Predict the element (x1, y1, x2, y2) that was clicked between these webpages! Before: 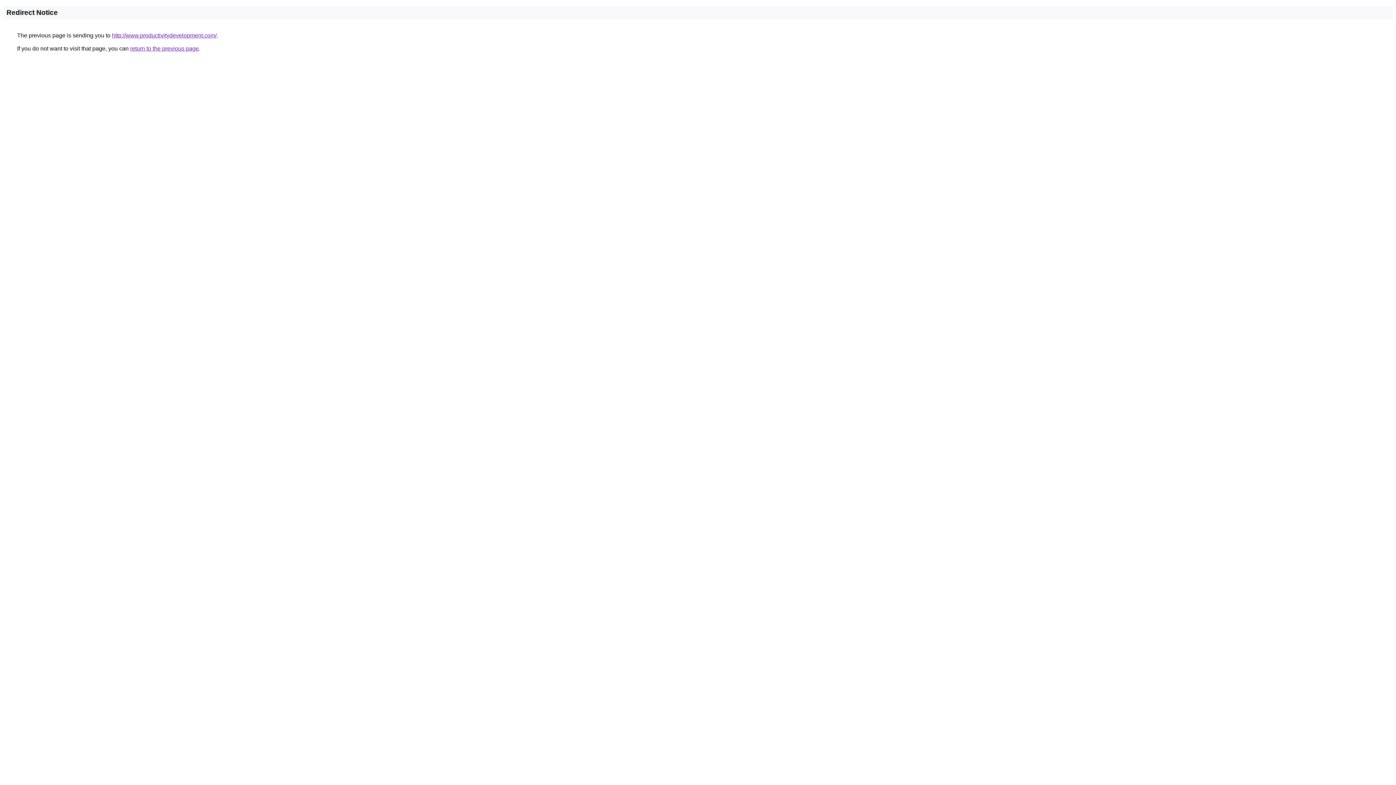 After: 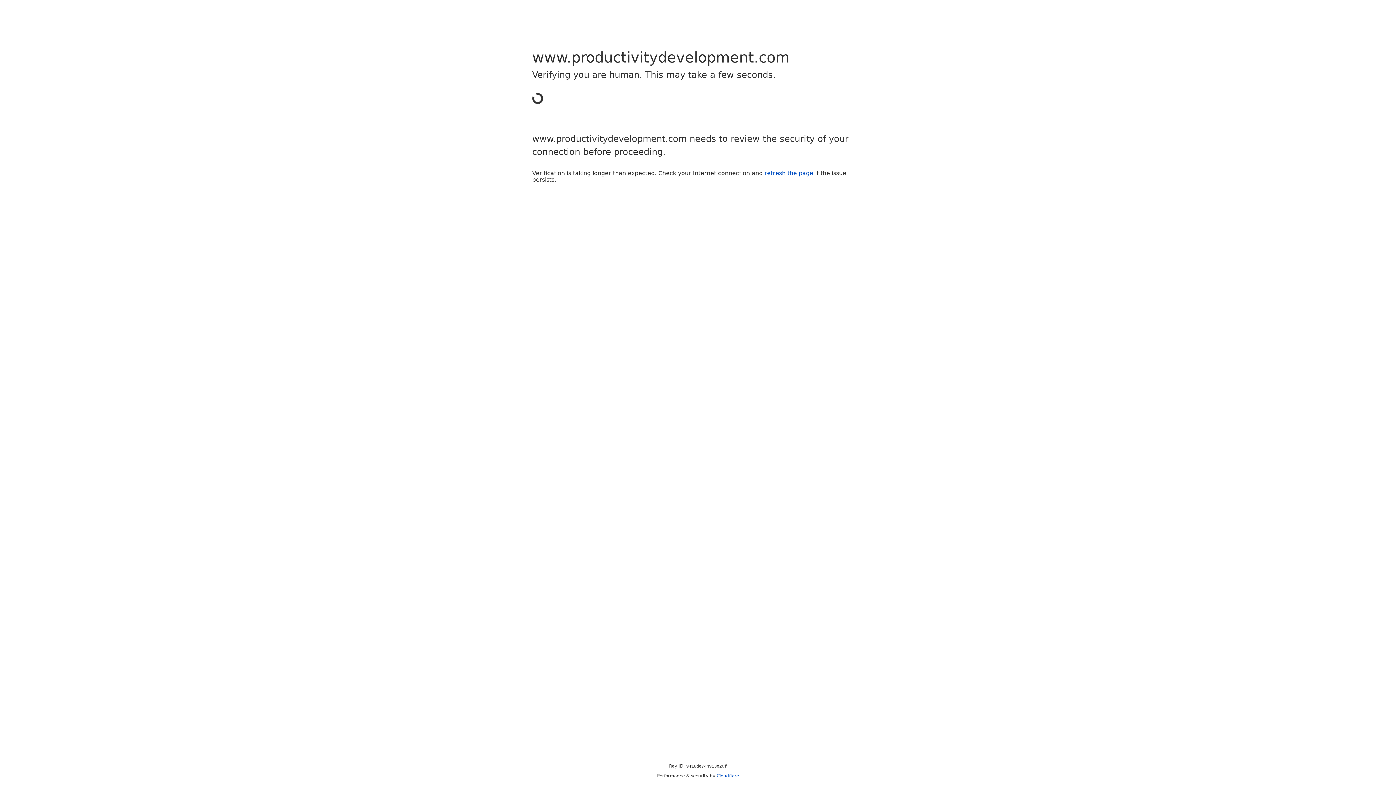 Action: label: http://www.productivitydevelopment.com/ bbox: (112, 32, 216, 38)